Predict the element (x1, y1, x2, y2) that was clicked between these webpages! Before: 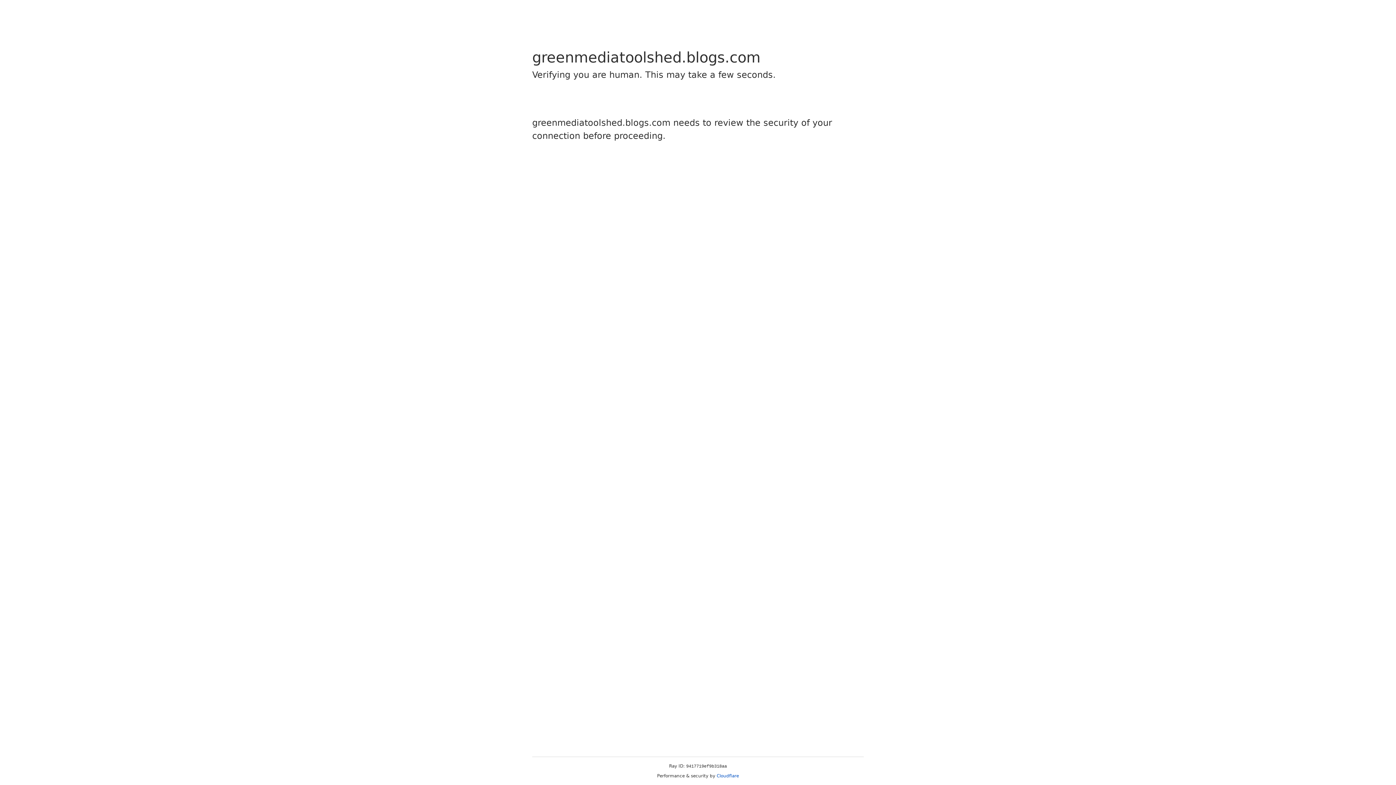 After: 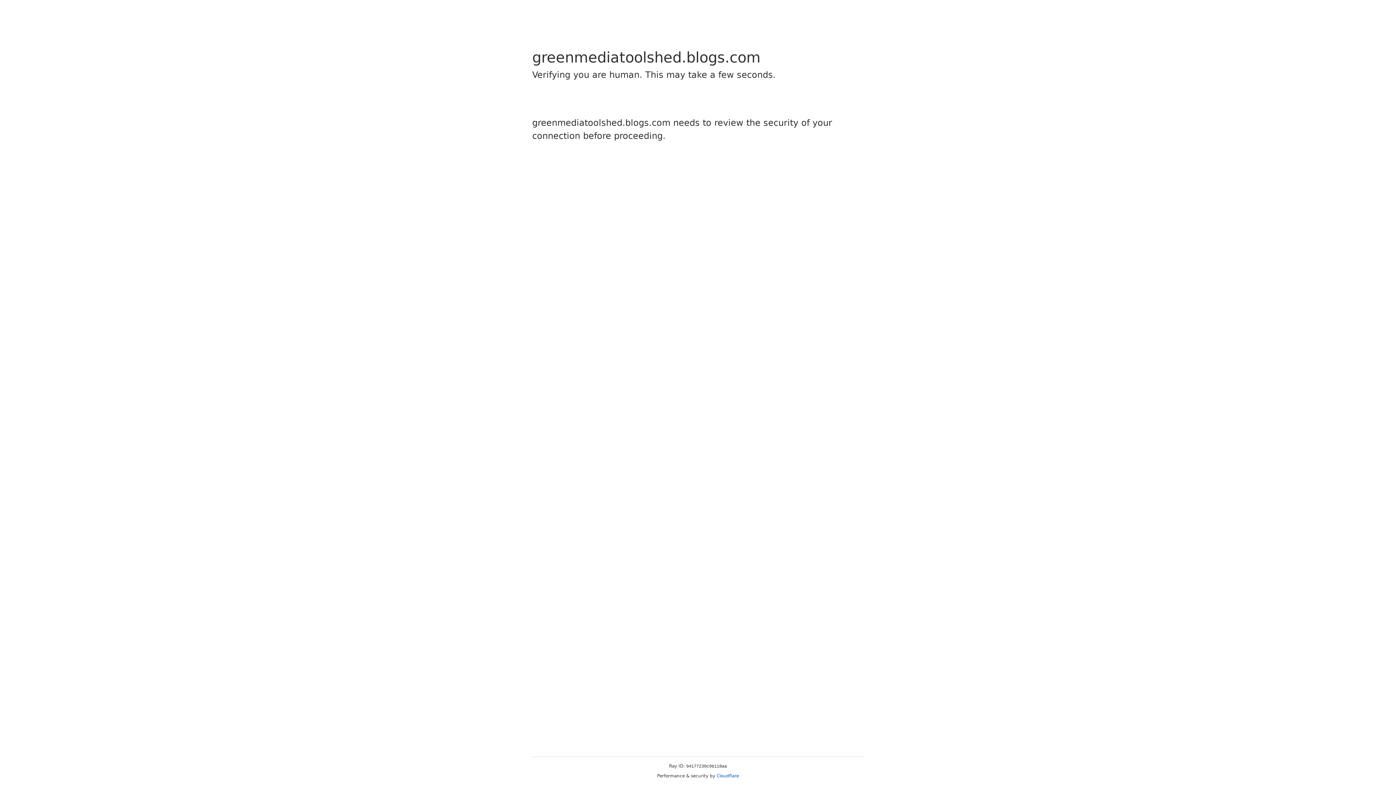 Action: bbox: (716, 773, 739, 778) label: Cloudflare